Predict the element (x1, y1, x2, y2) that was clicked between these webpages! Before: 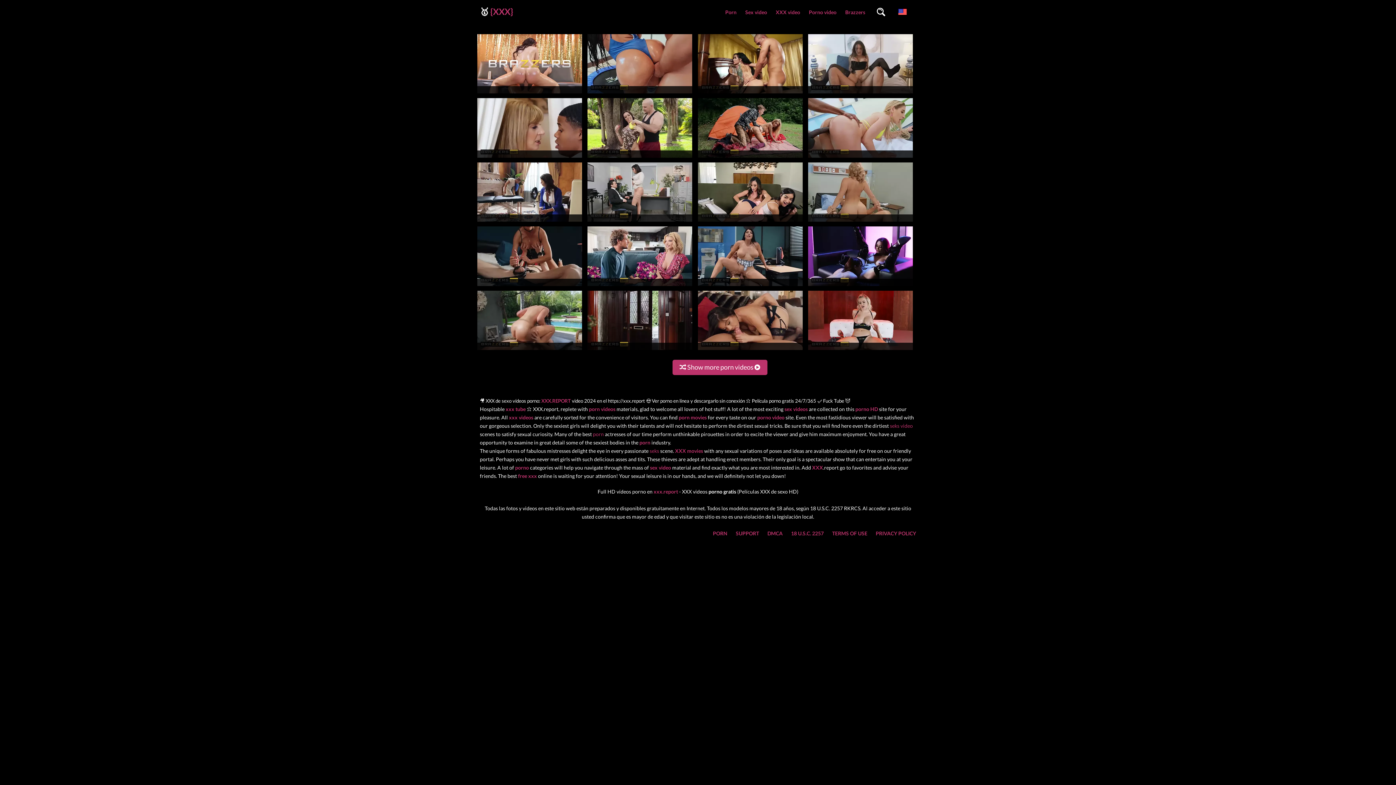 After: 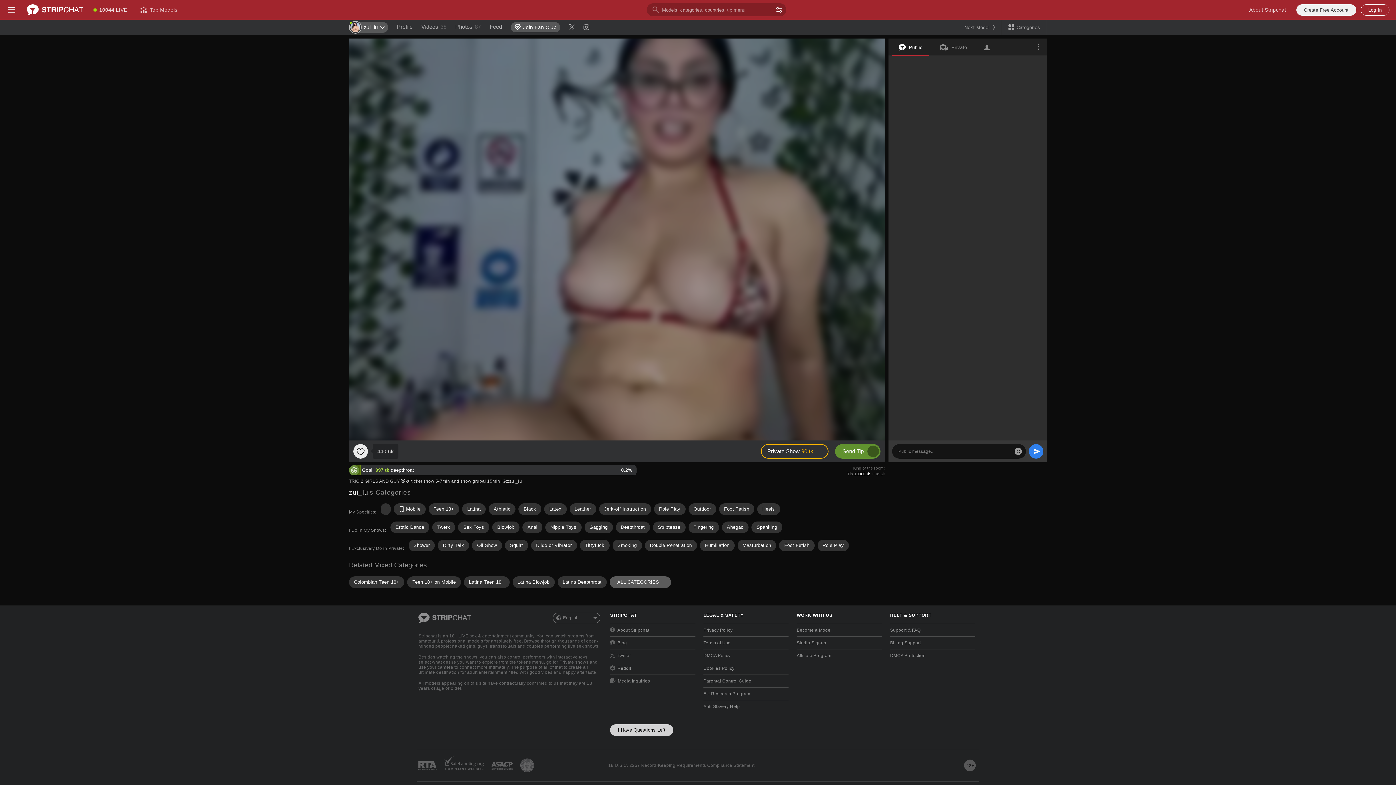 Action: bbox: (698, 280, 802, 287)